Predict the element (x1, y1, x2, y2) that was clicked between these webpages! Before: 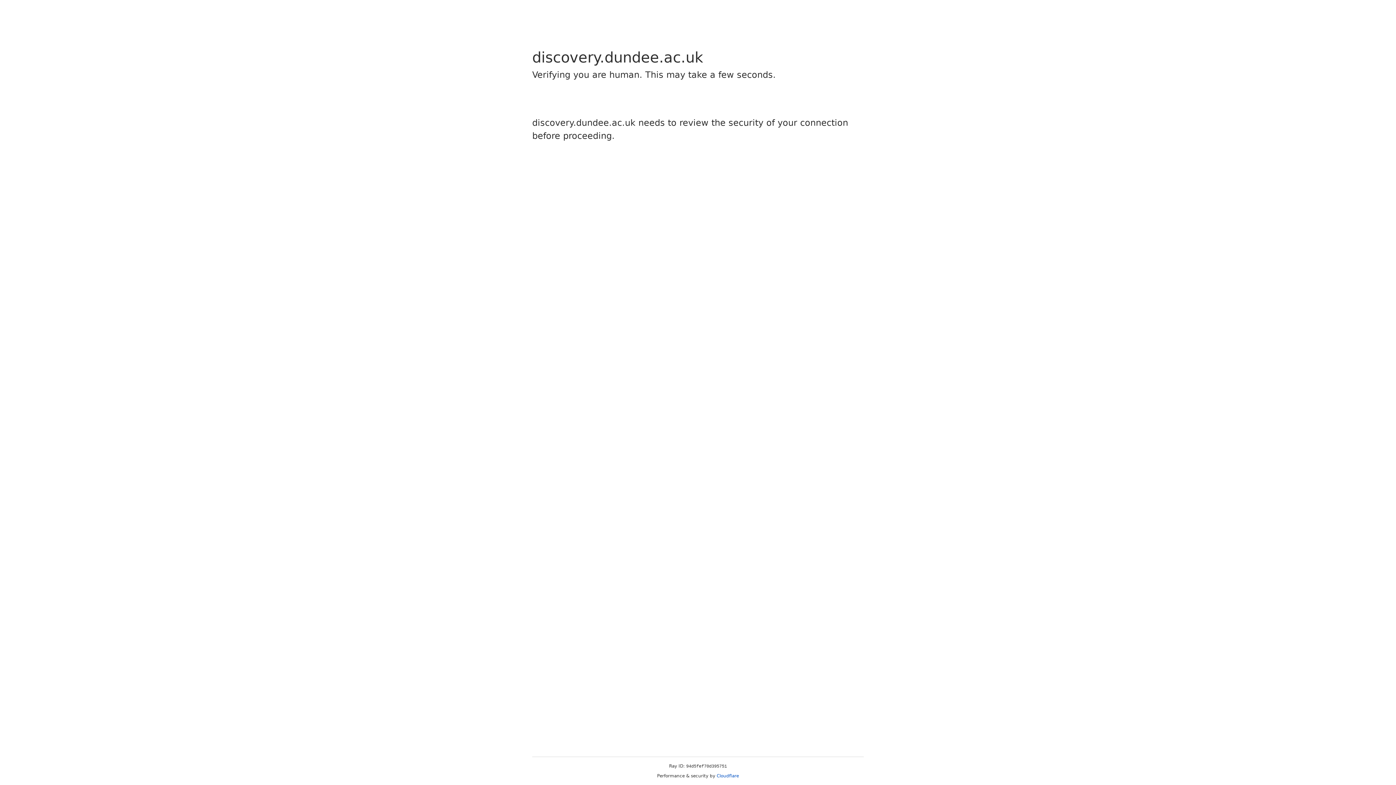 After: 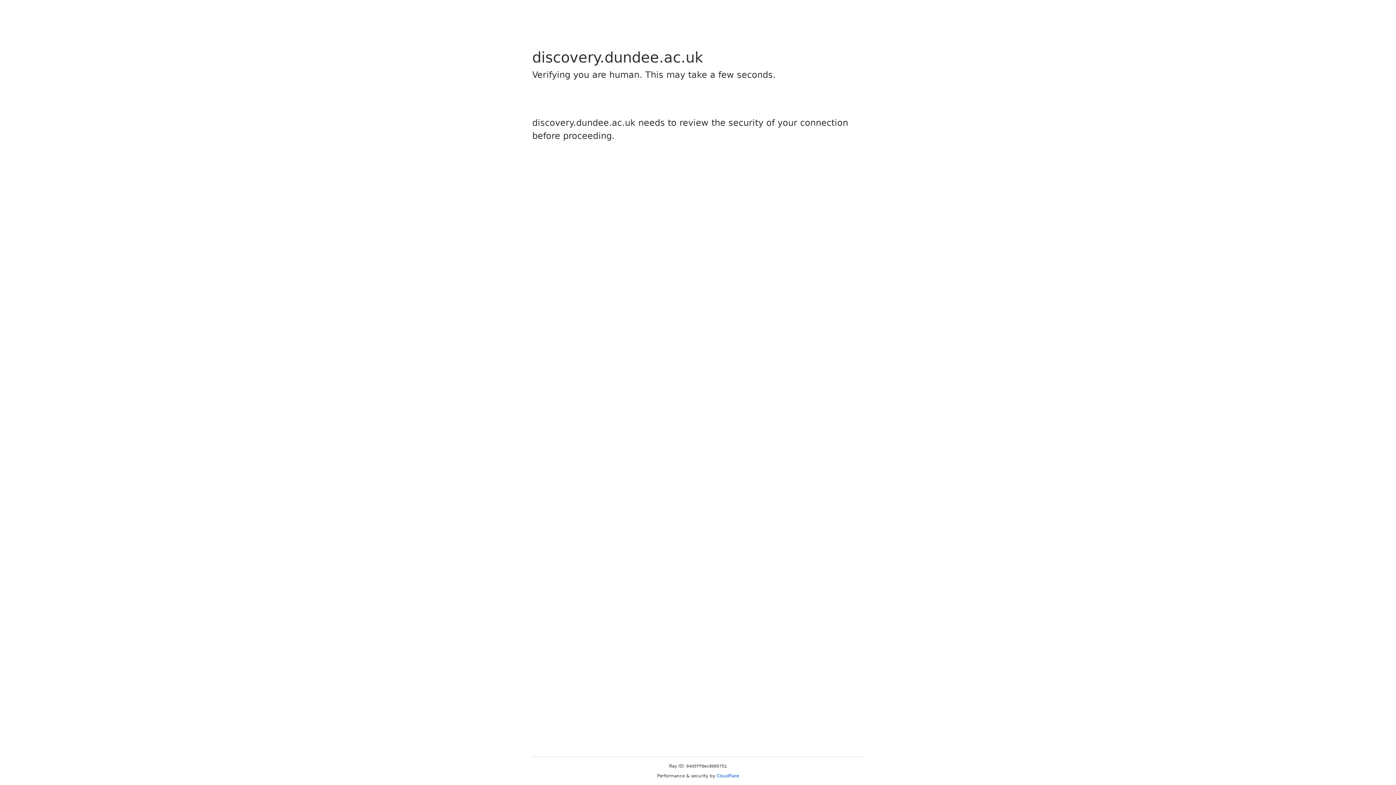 Action: bbox: (716, 773, 739, 778) label: Cloudflare